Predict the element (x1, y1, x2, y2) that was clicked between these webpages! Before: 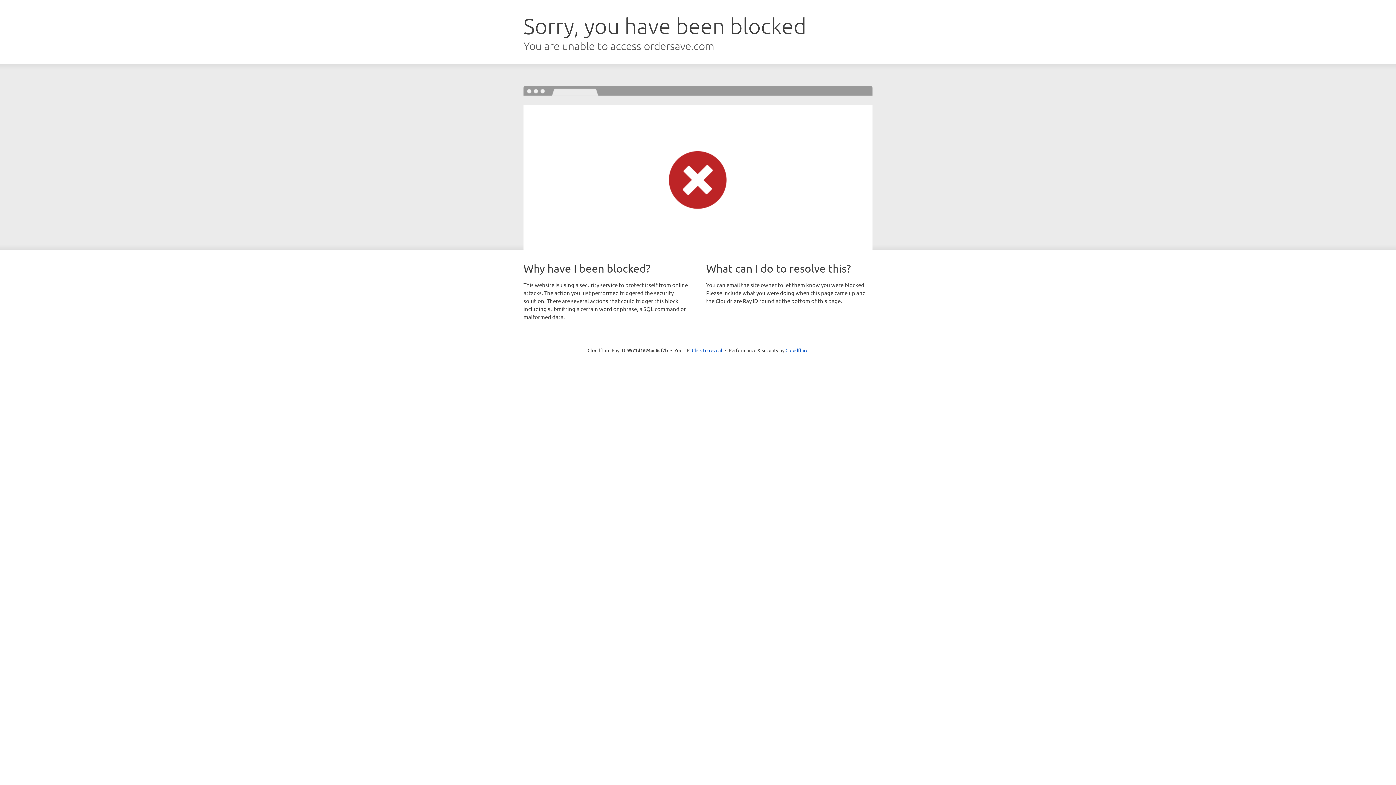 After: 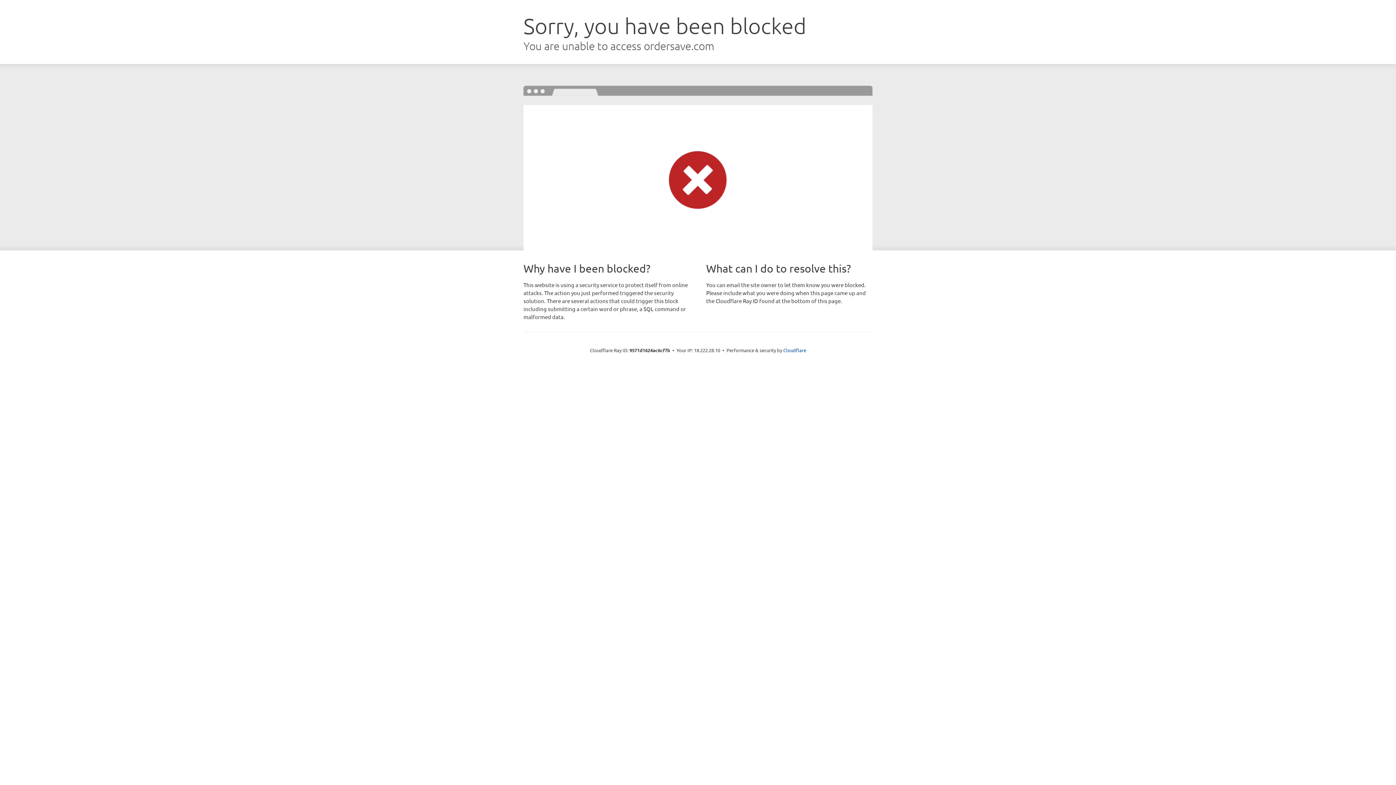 Action: bbox: (692, 346, 722, 353) label: Click to reveal